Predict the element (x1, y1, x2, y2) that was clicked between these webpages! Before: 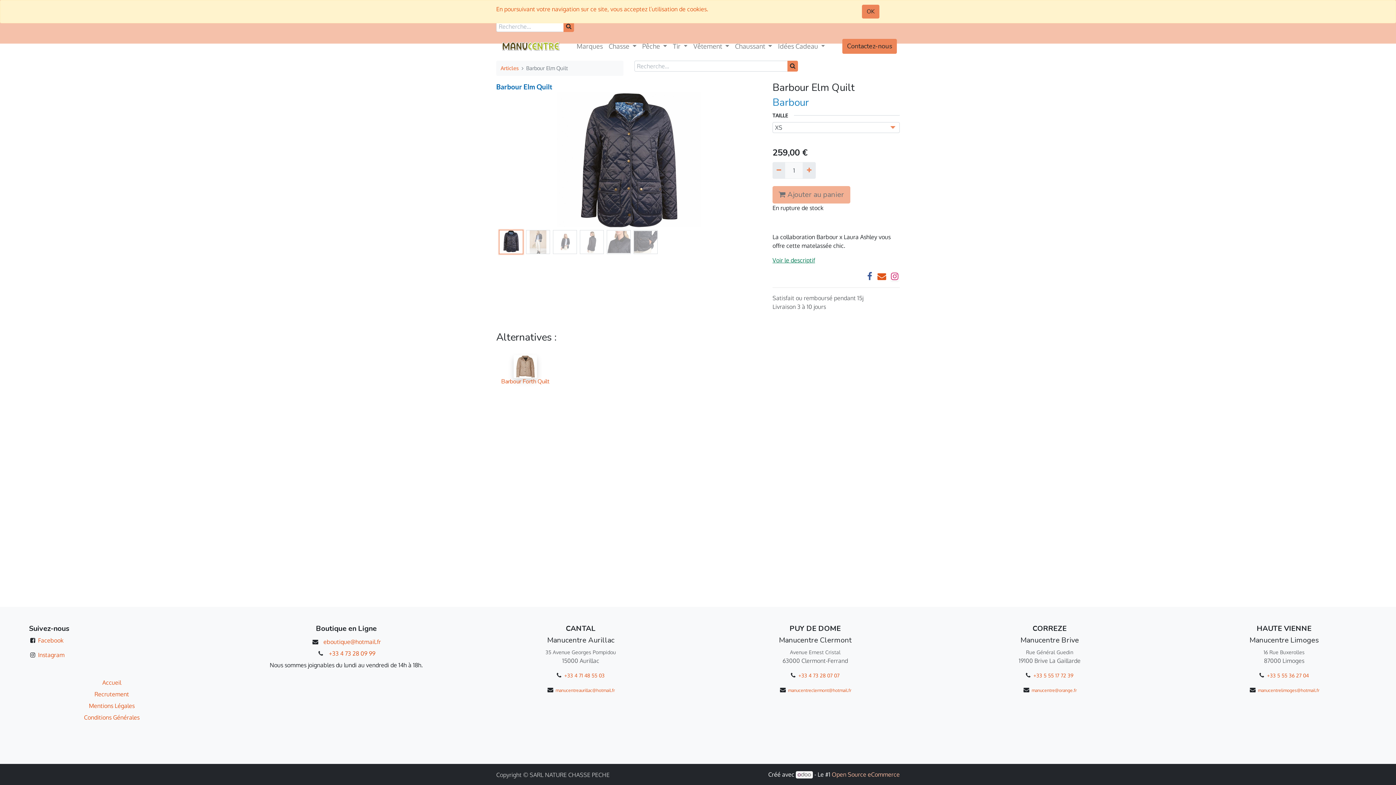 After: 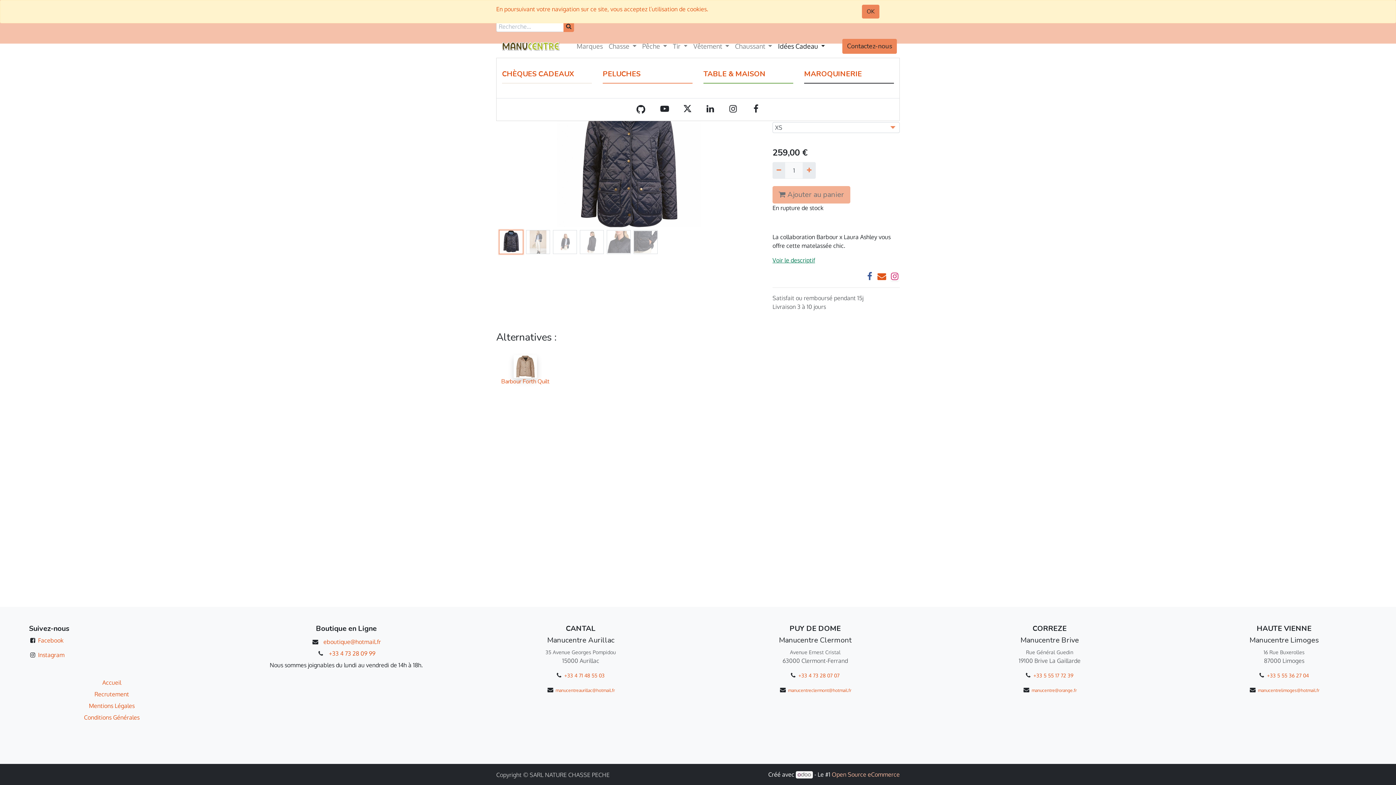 Action: bbox: (775, 38, 828, 54) label: Idées Cadeau 